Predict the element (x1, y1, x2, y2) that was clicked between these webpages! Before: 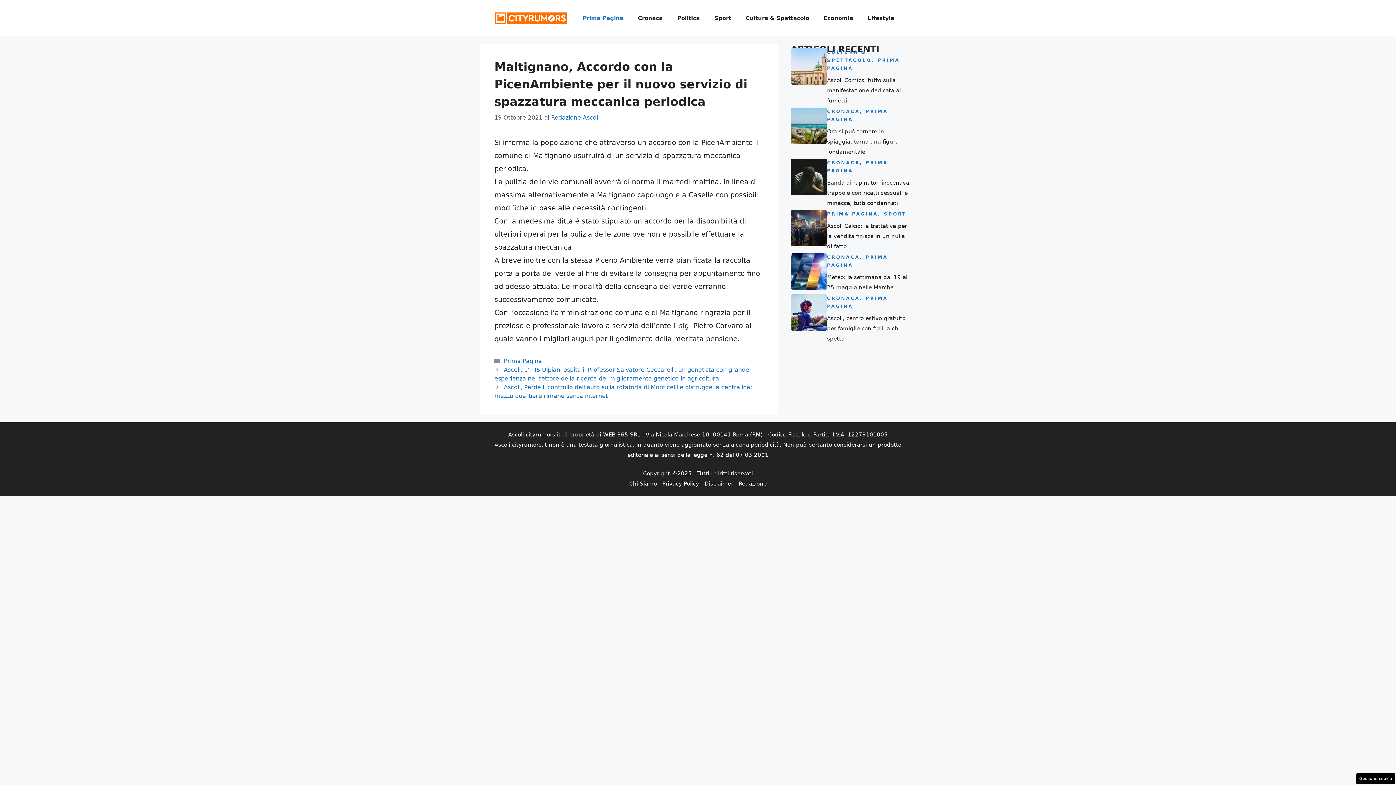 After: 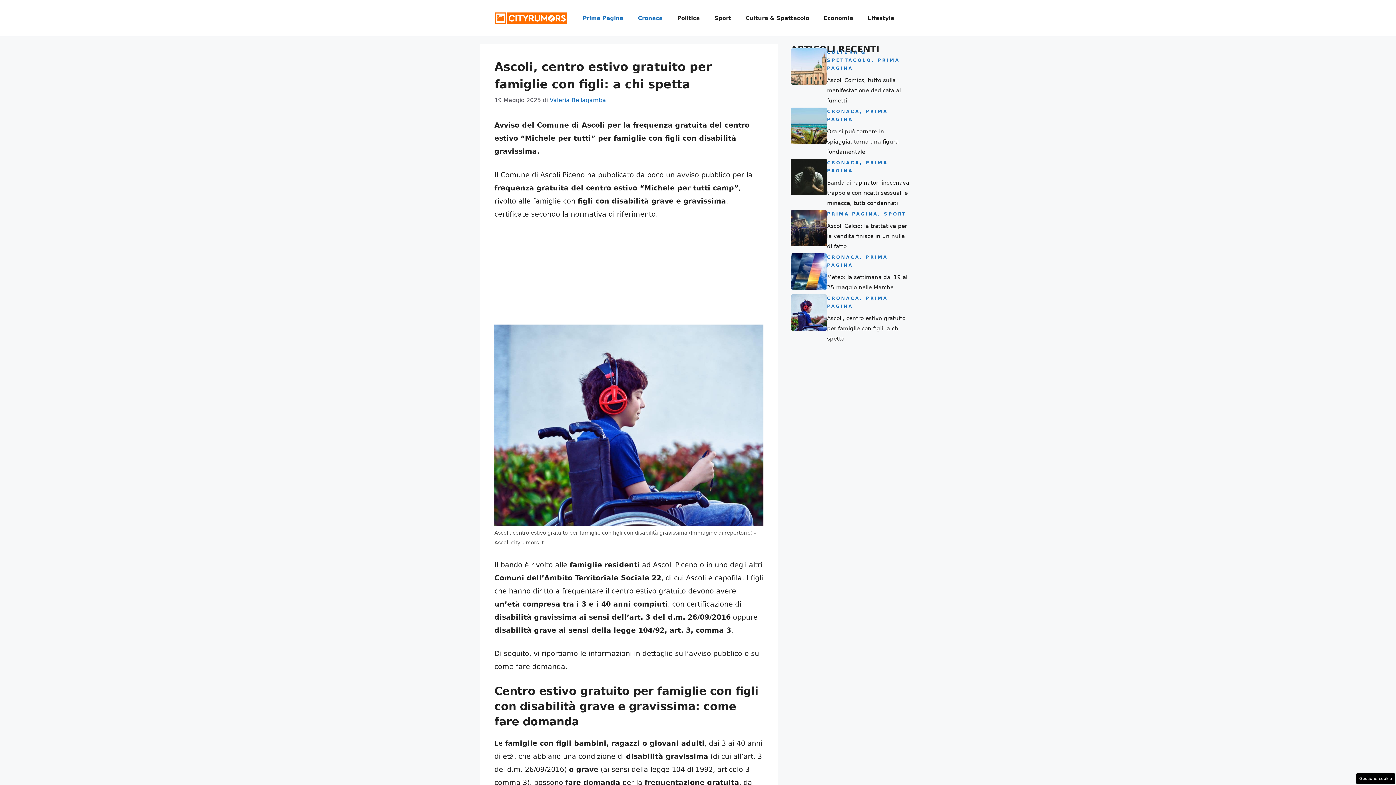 Action: bbox: (827, 315, 905, 342) label: Ascoli, centro estivo gratuito per famiglie con figli: a chi spetta